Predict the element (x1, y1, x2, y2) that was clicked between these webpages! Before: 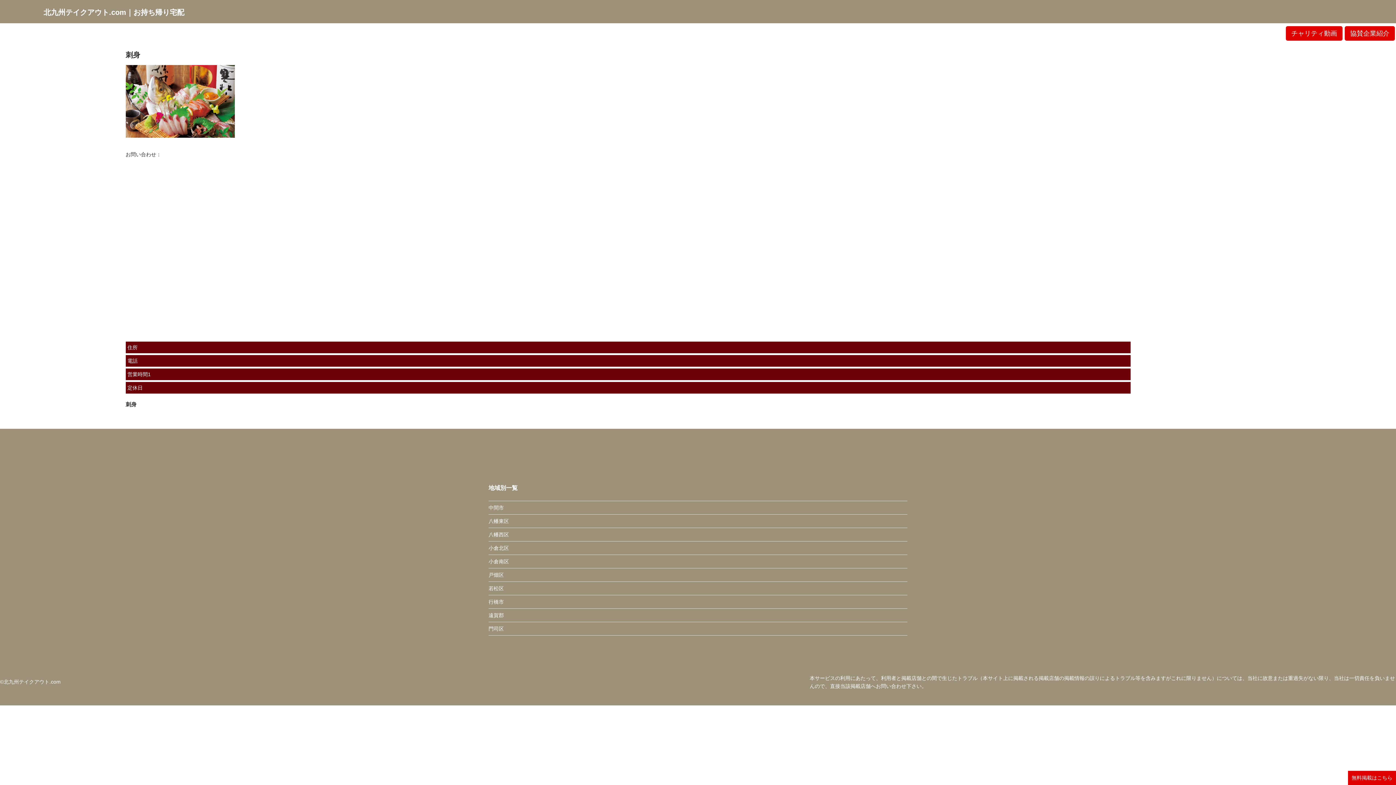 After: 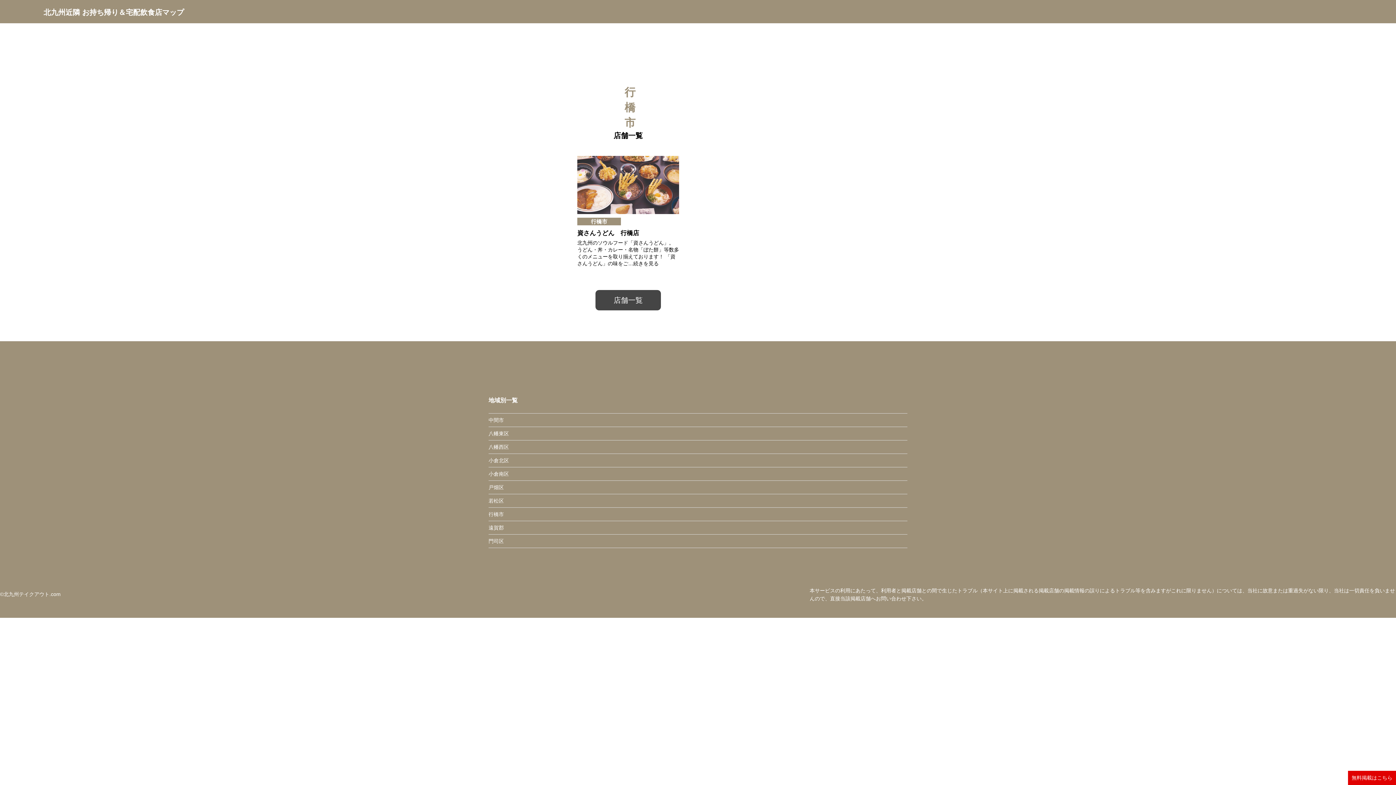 Action: bbox: (488, 599, 504, 605) label: 行橋市